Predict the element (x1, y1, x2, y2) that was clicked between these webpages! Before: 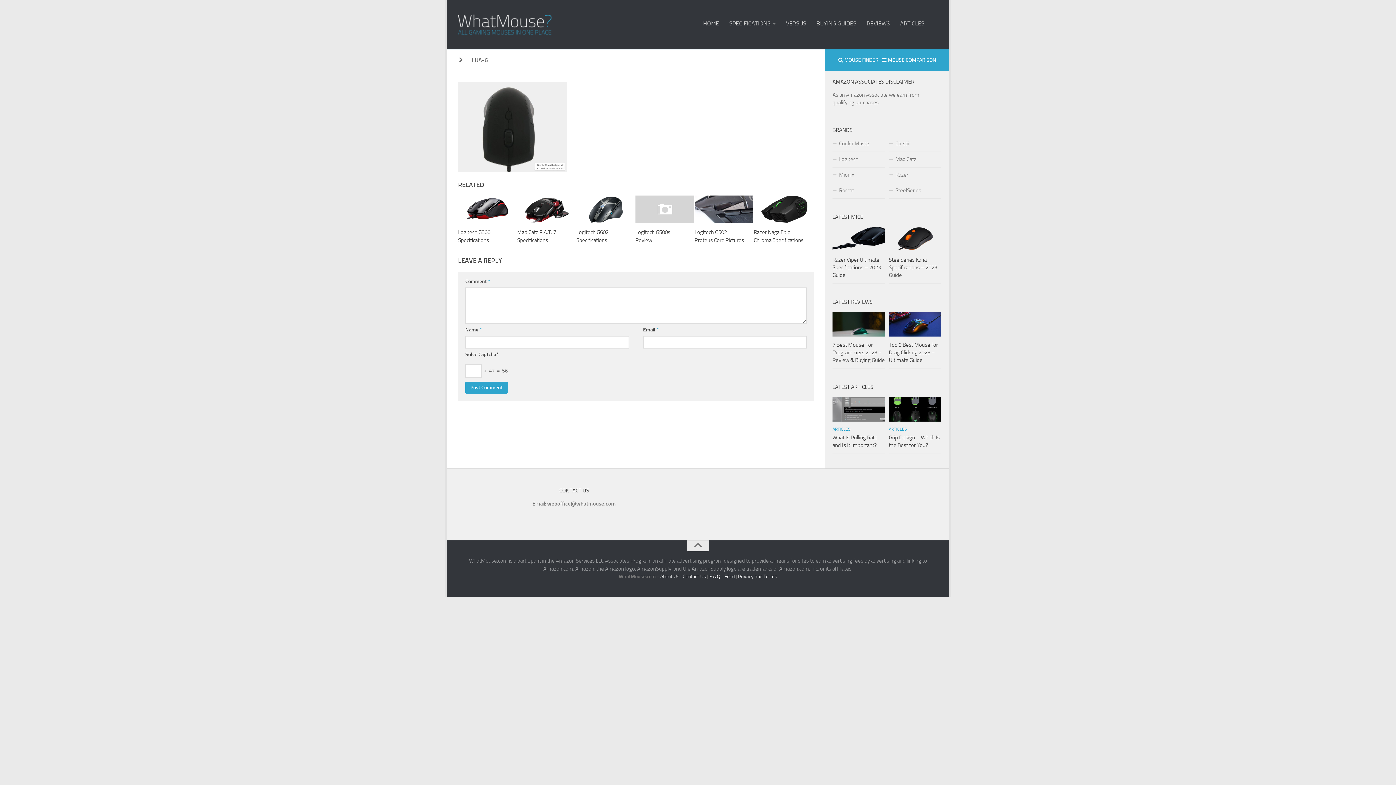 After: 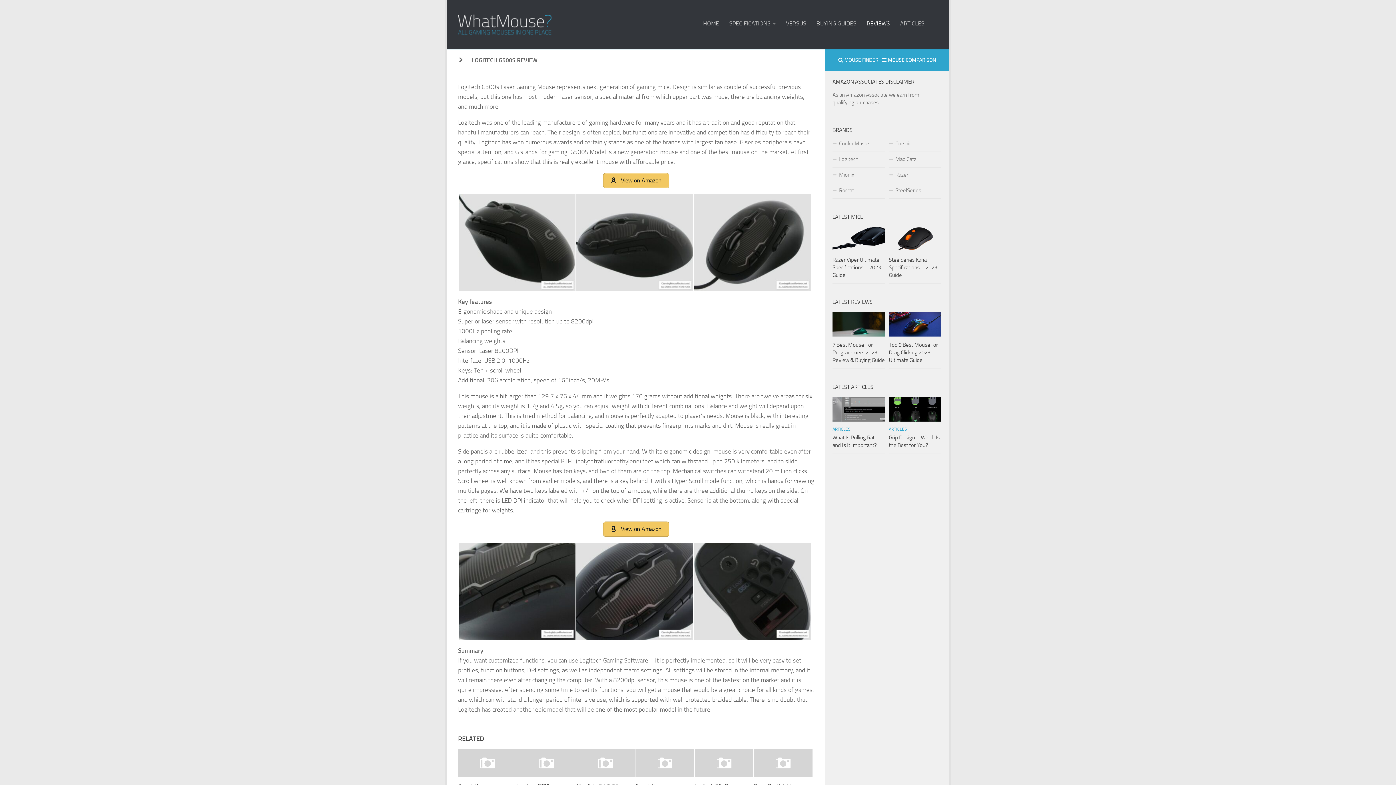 Action: bbox: (635, 195, 694, 223)